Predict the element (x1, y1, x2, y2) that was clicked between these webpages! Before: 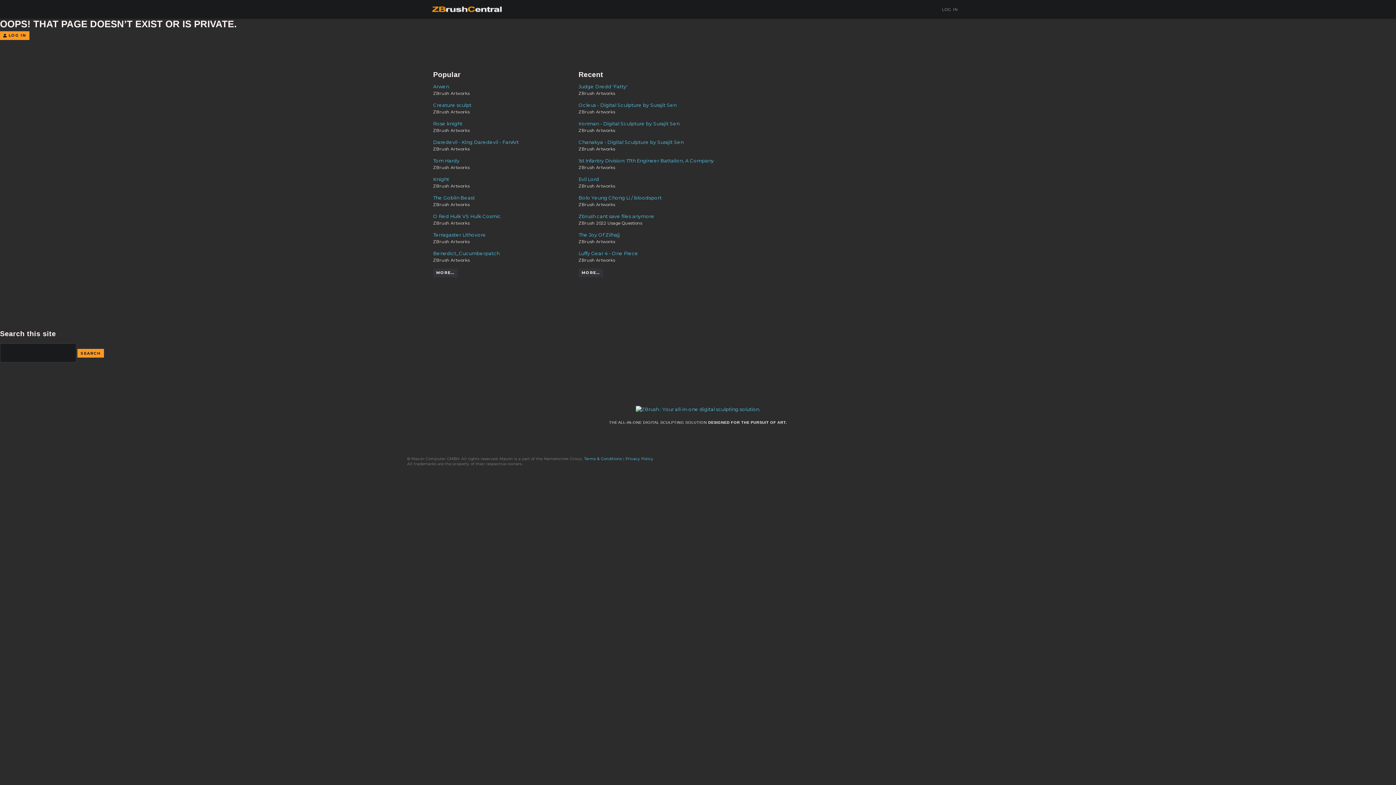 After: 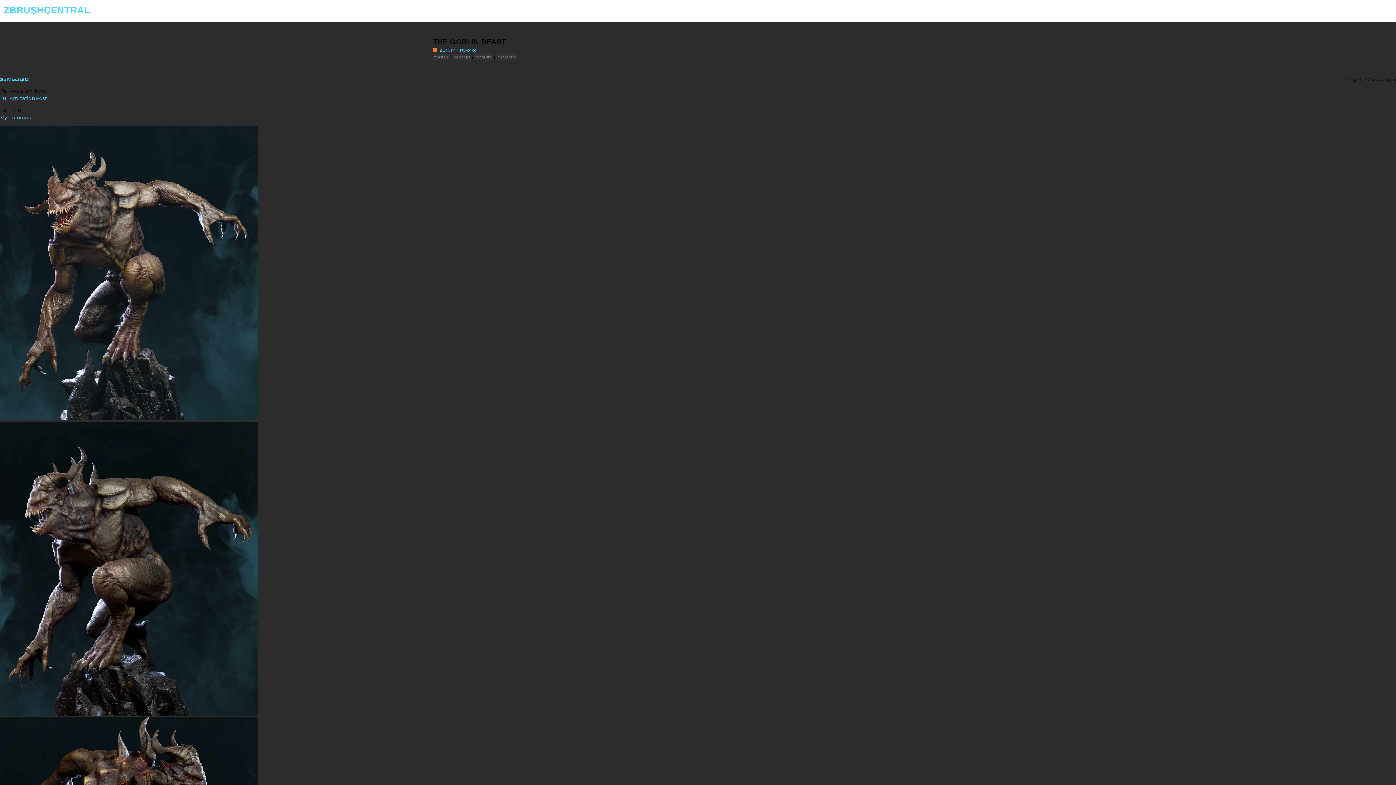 Action: bbox: (433, 194, 571, 200) label: The Goblin Beast